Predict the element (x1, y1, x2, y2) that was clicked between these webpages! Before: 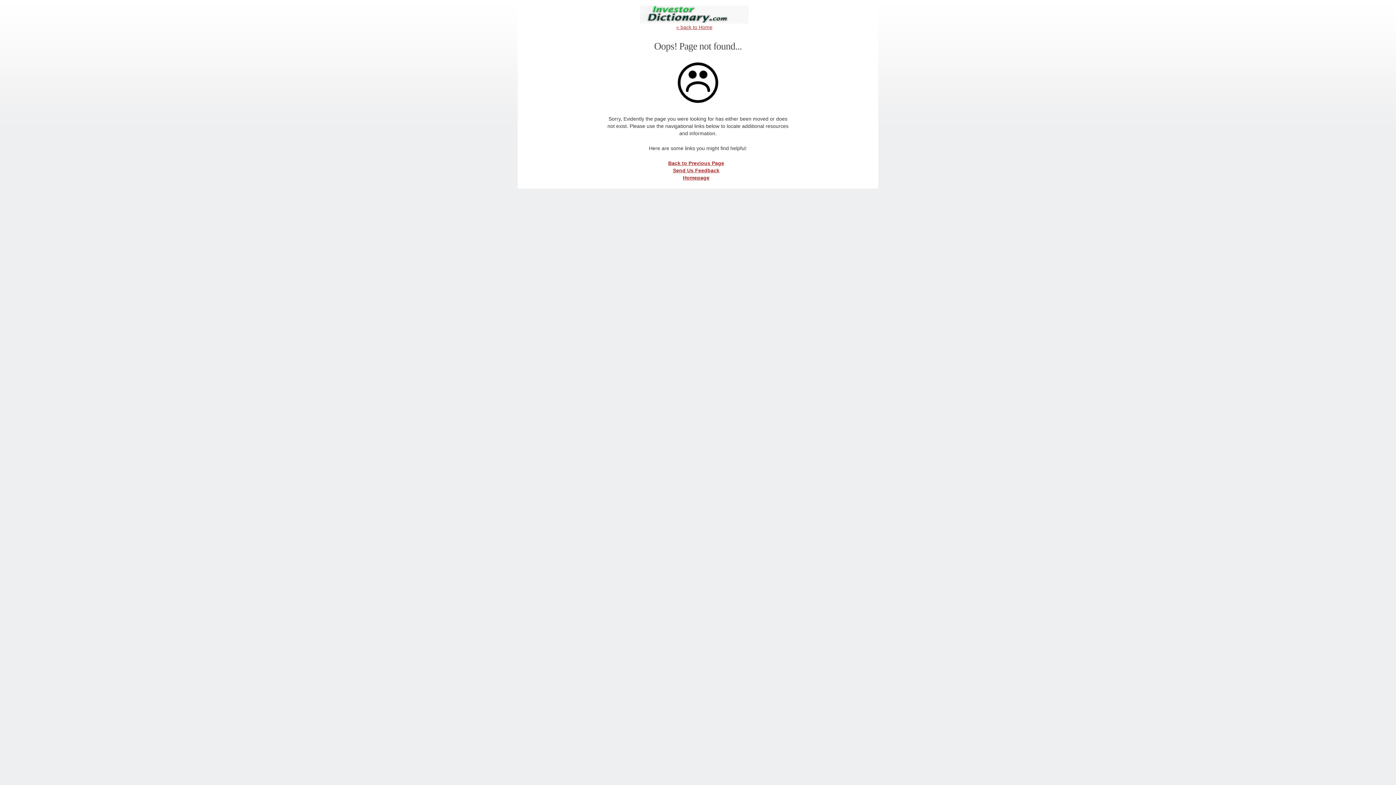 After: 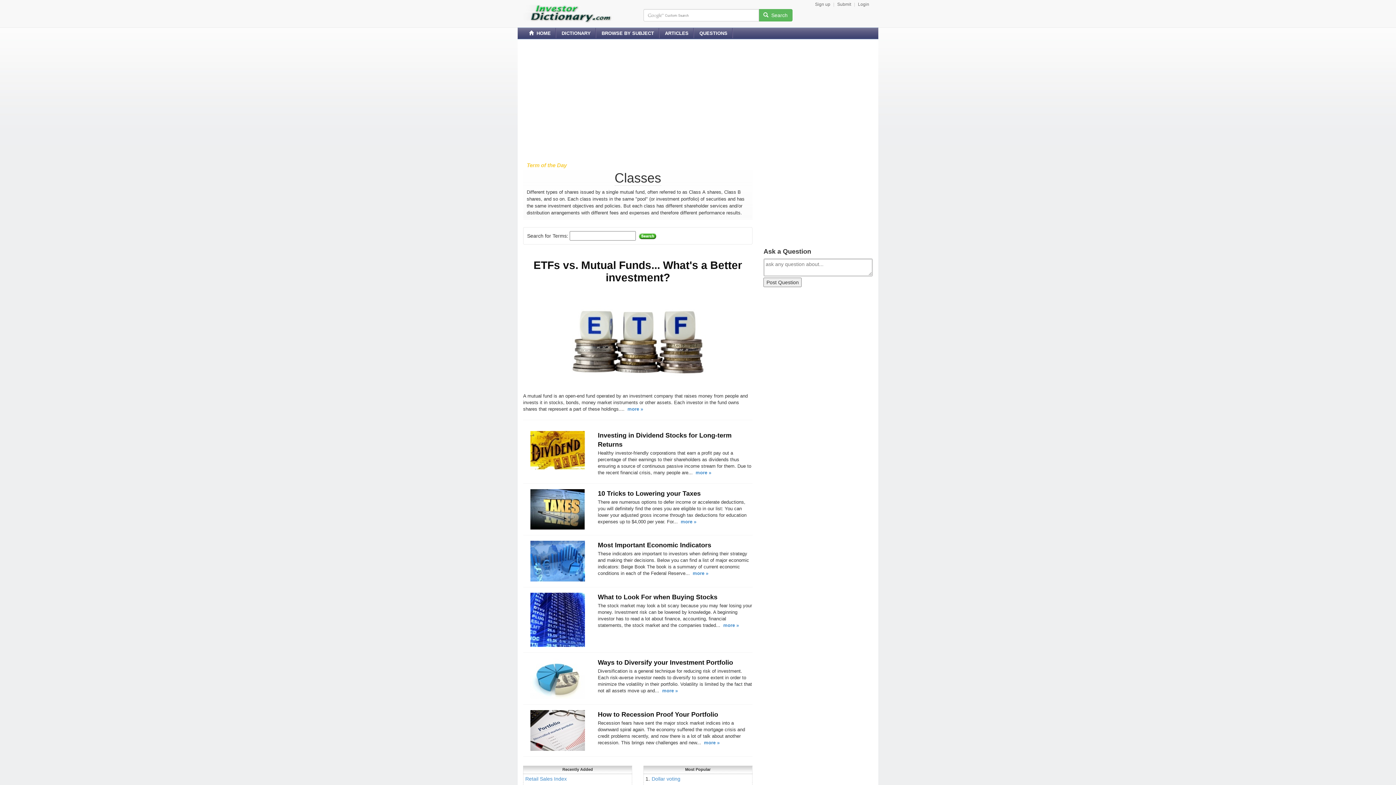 Action: label: « back to Home bbox: (676, 24, 712, 30)